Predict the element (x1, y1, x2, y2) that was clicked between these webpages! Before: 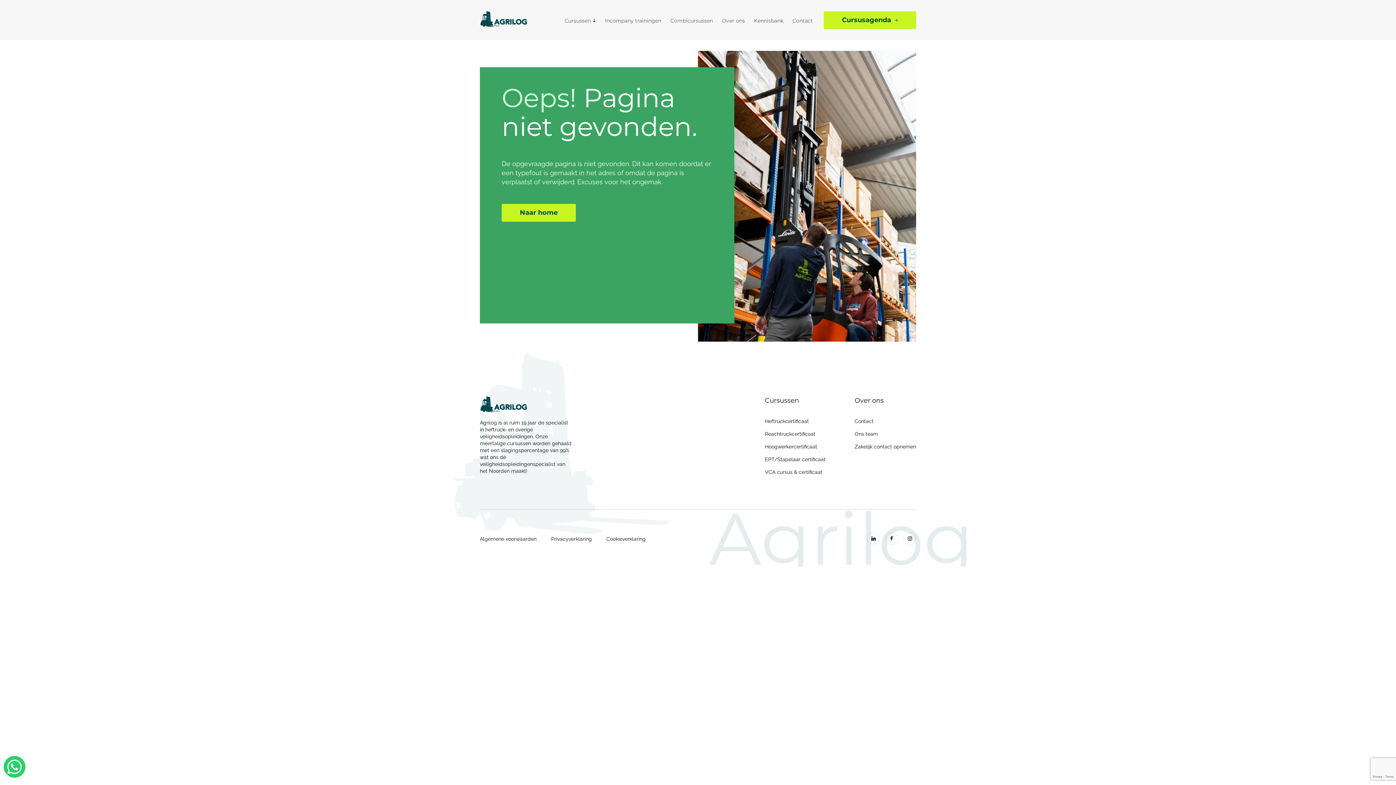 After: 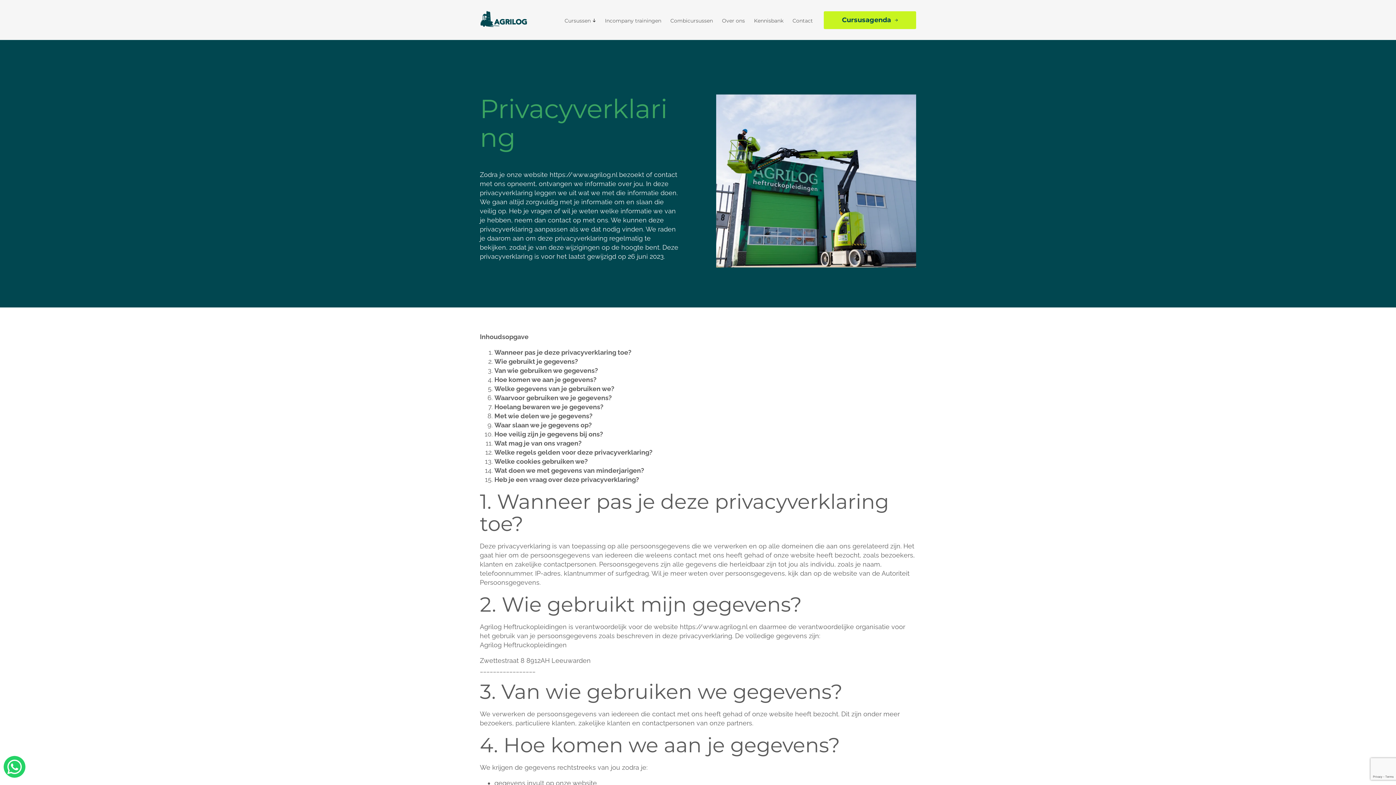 Action: label: Privacyverklaring bbox: (551, 536, 592, 542)